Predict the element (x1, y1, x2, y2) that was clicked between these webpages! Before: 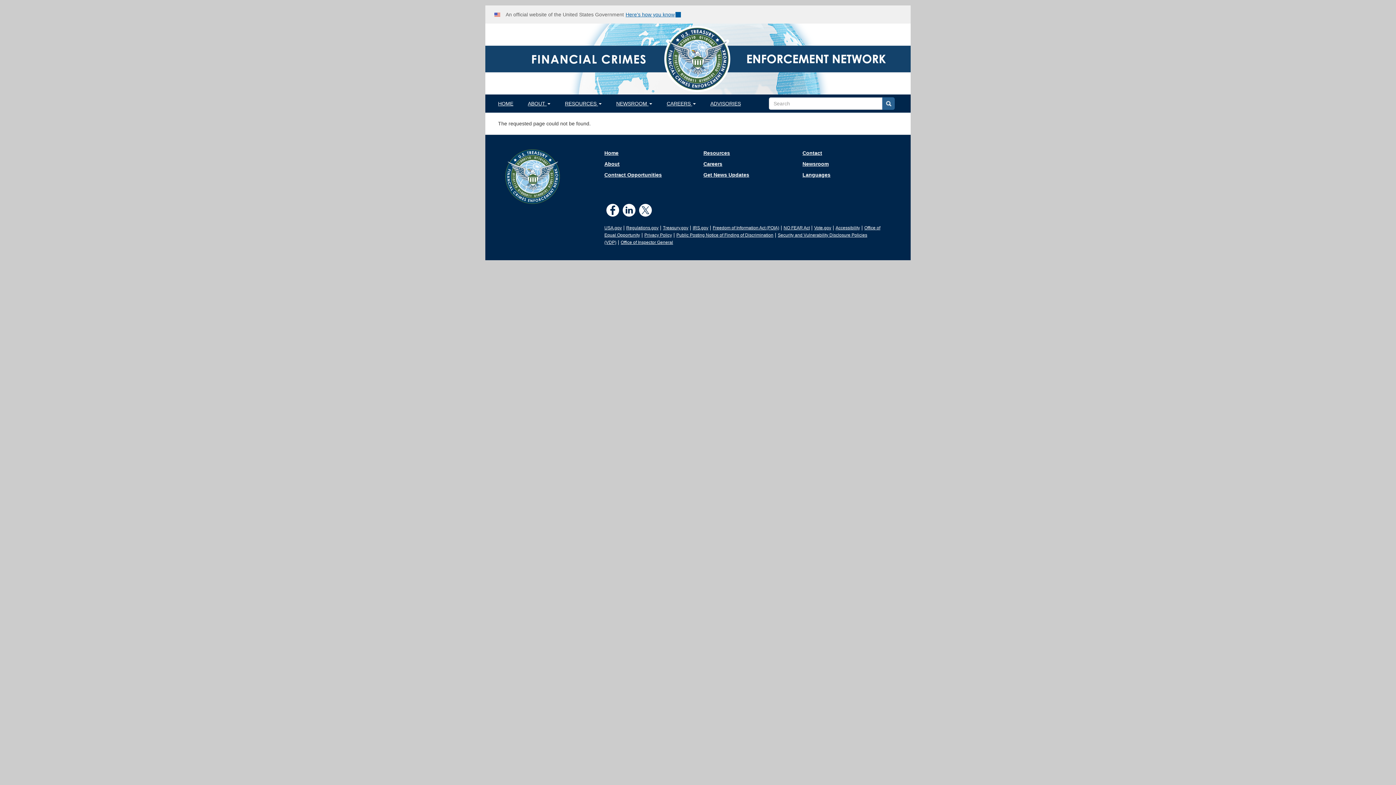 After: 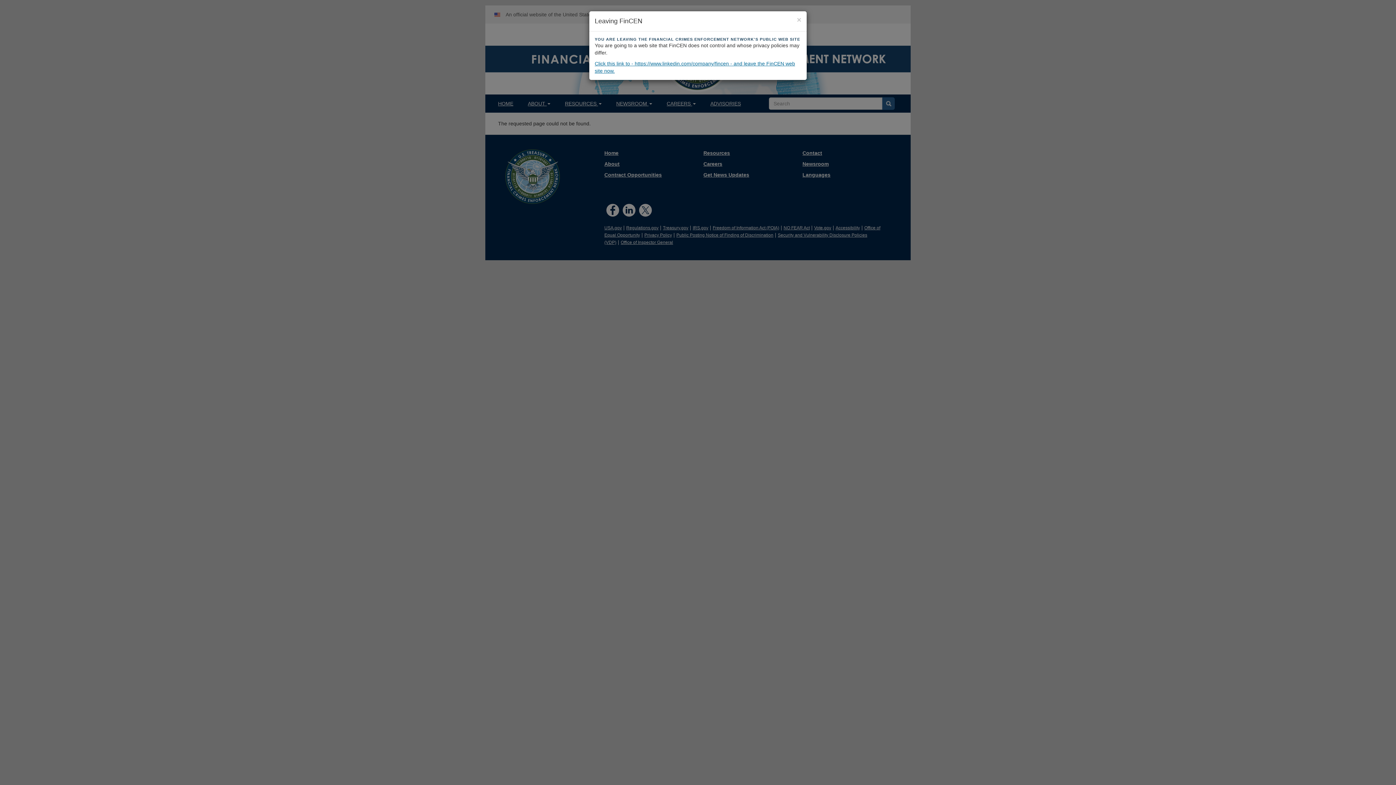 Action: bbox: (620, 204, 637, 216)